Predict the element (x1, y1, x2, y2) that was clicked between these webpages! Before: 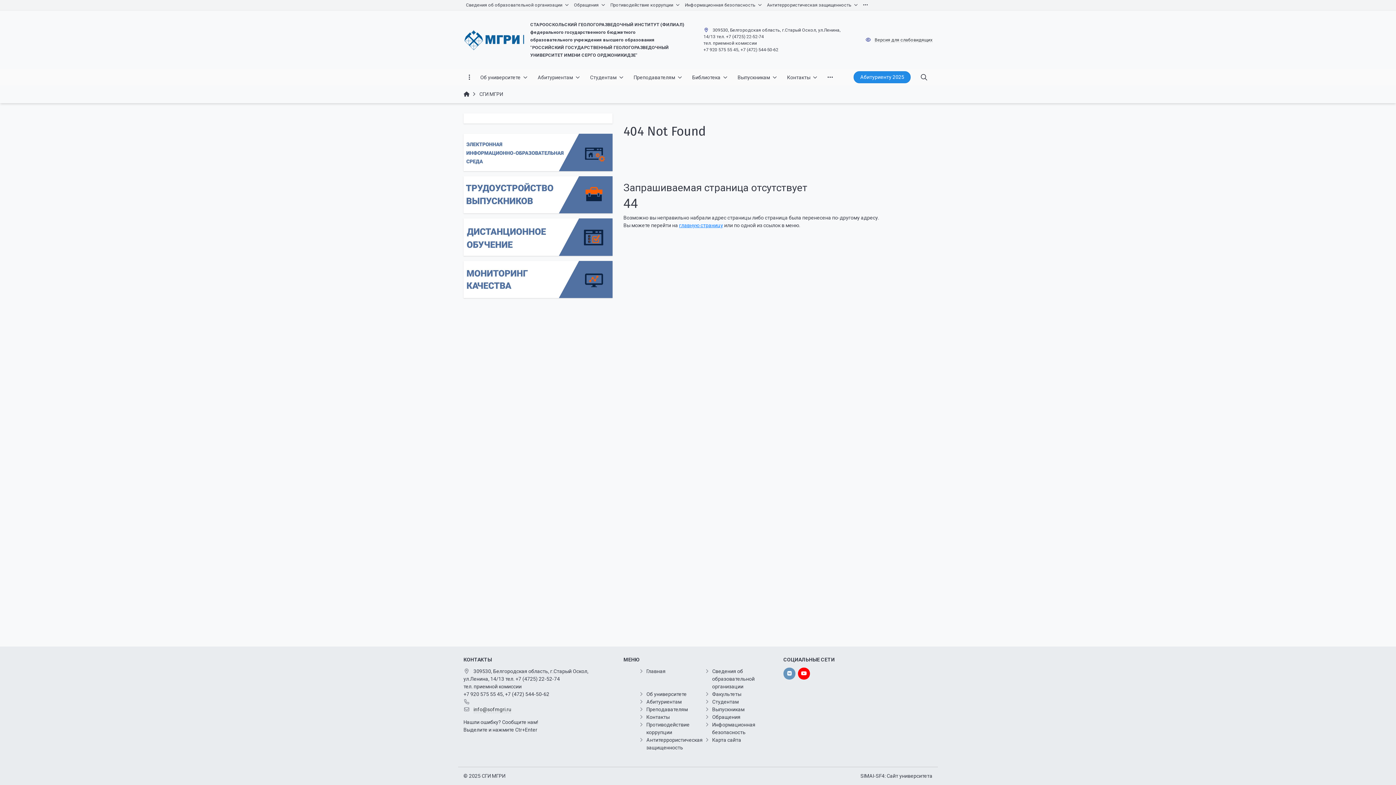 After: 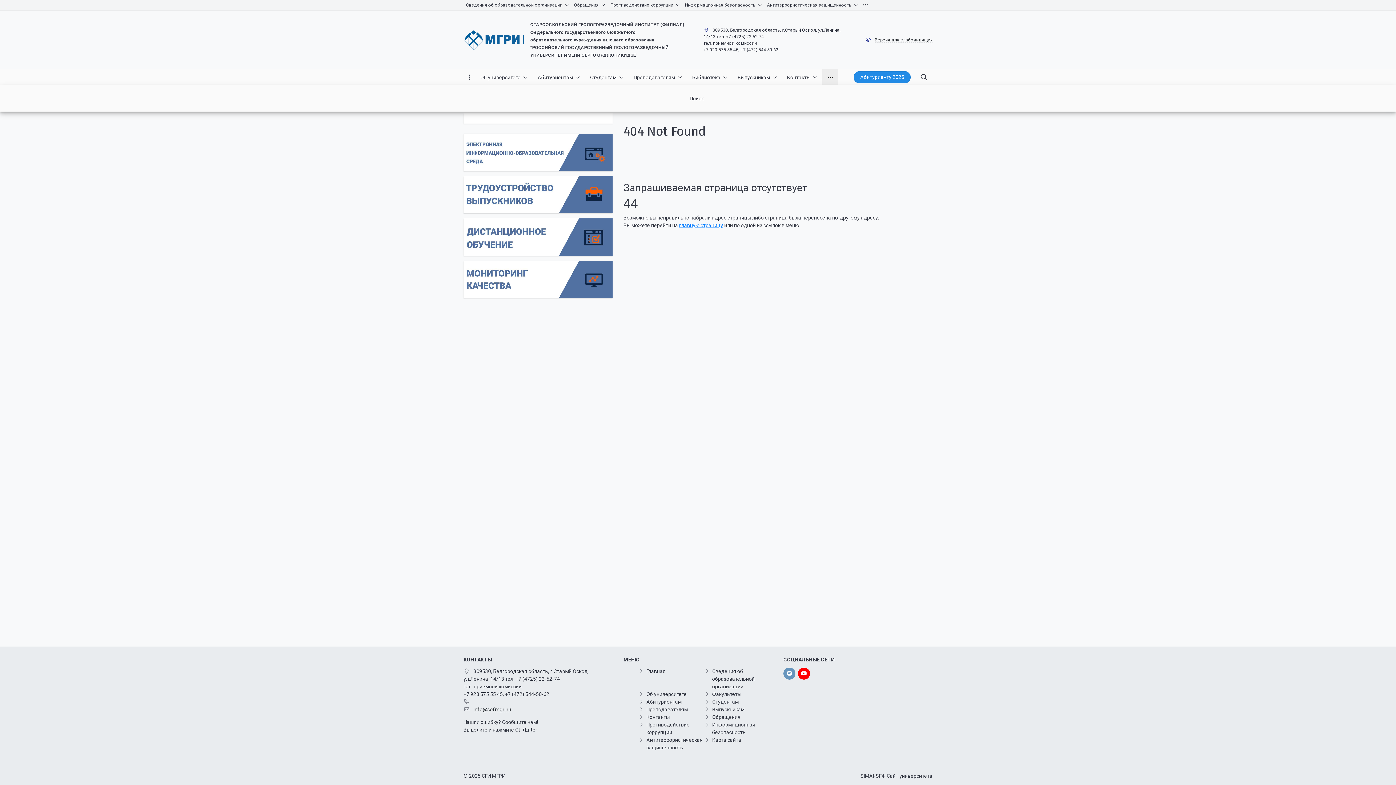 Action: bbox: (822, 69, 838, 85)